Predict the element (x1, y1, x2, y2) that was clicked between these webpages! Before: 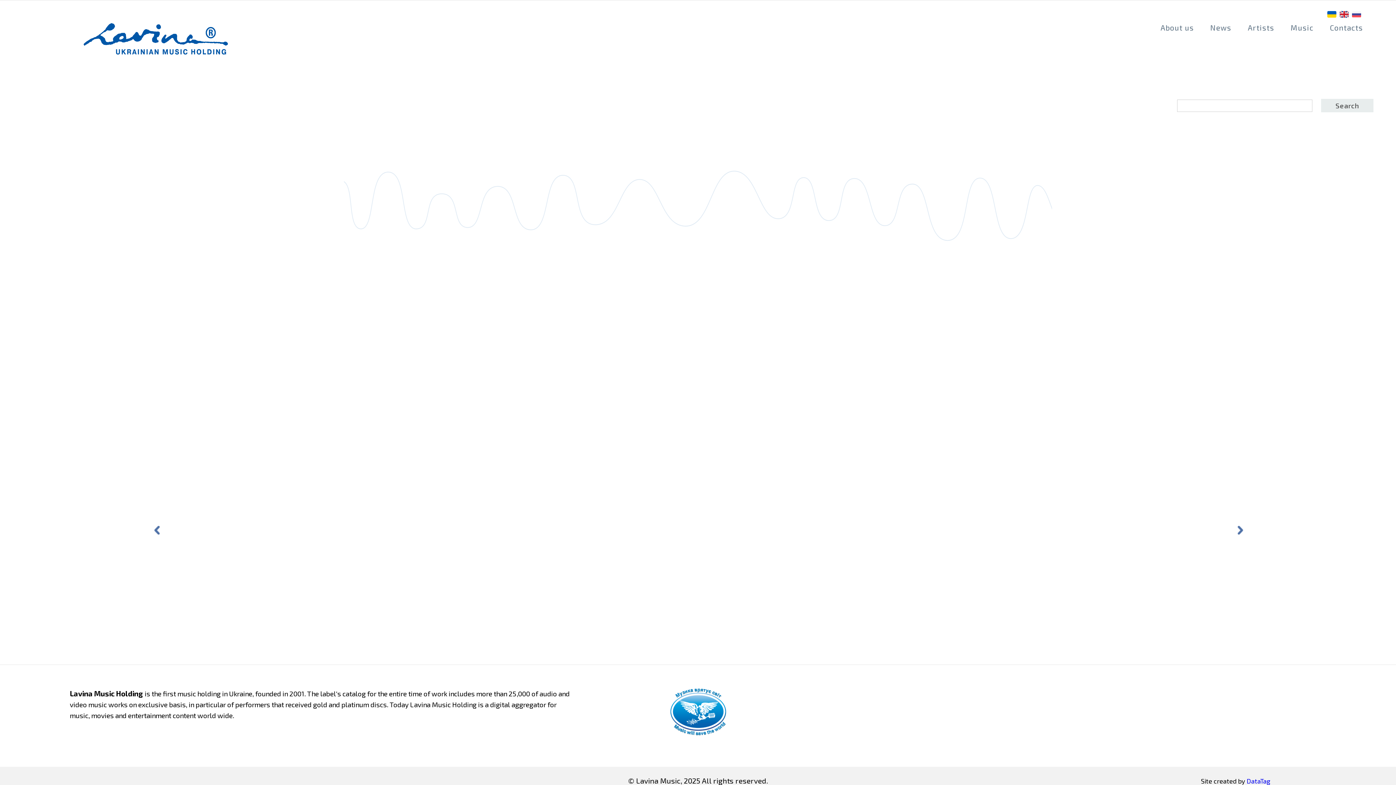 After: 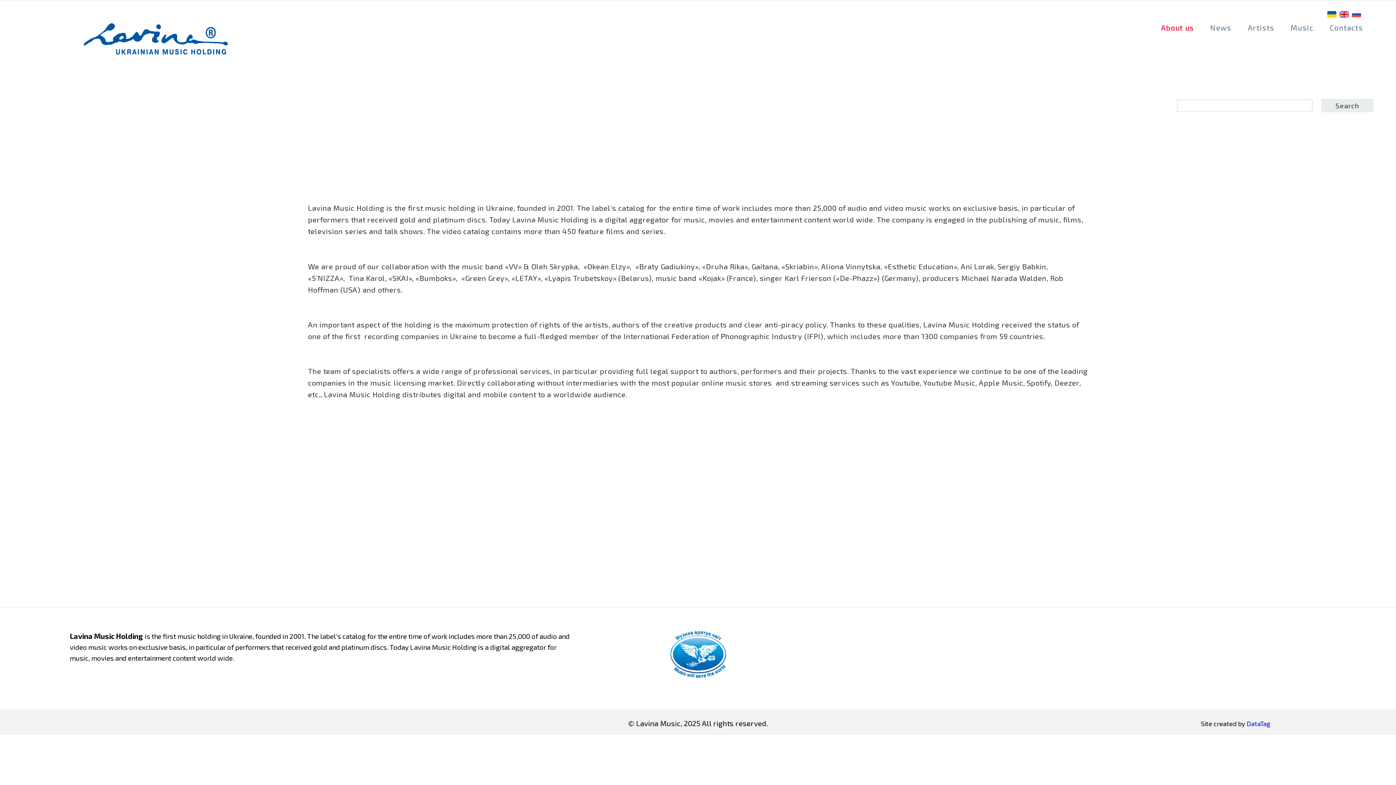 Action: bbox: (1155, 19, 1199, 36) label: About us